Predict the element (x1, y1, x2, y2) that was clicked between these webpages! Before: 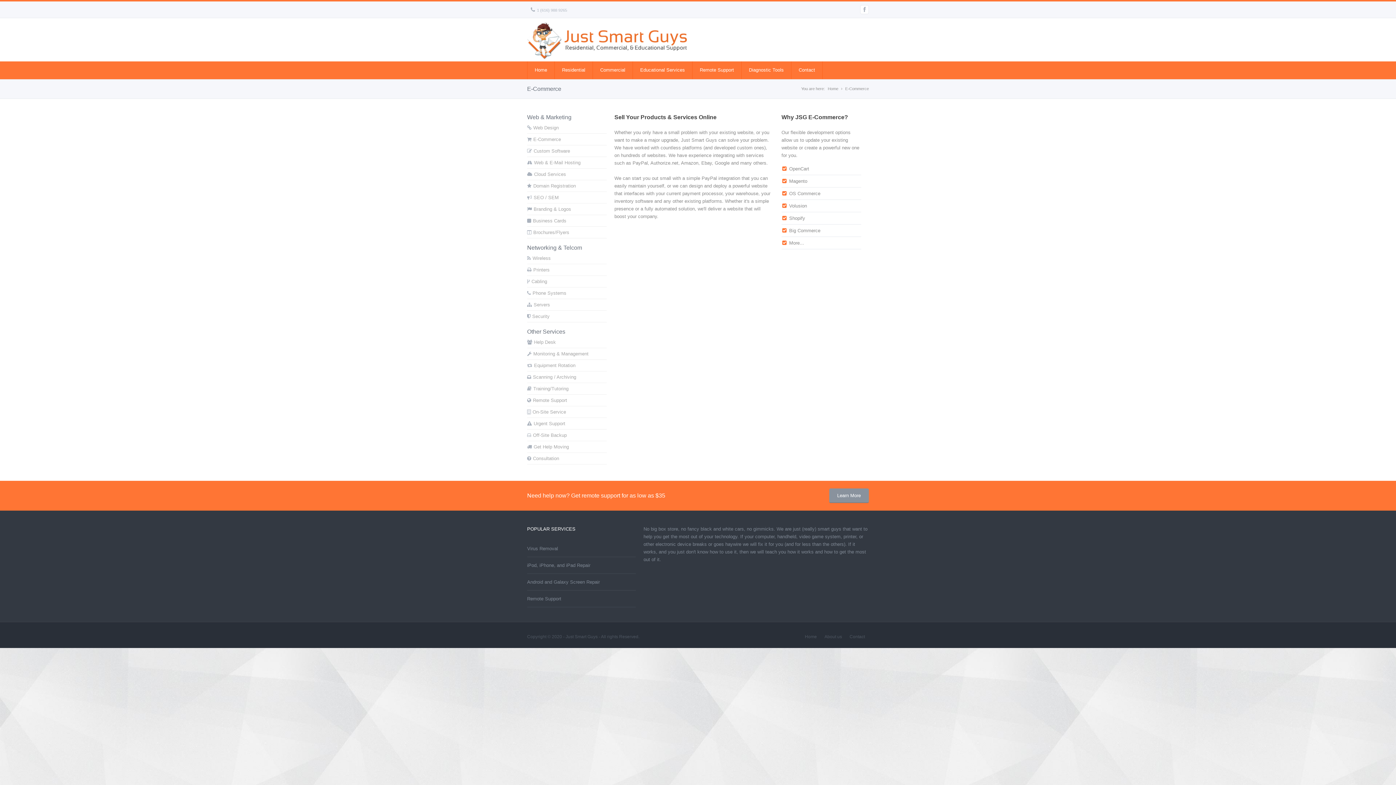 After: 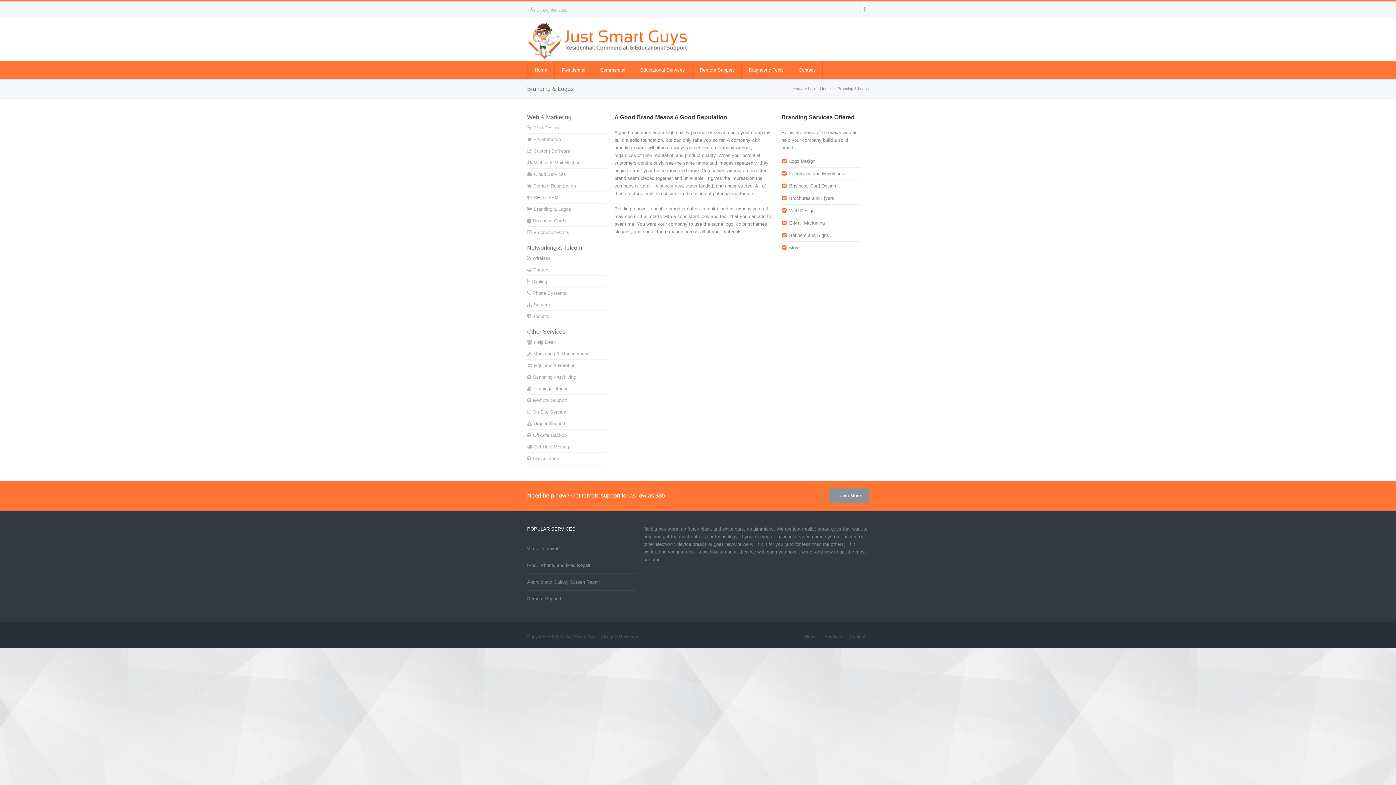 Action: label: Brochures/Flyers bbox: (527, 228, 607, 236)